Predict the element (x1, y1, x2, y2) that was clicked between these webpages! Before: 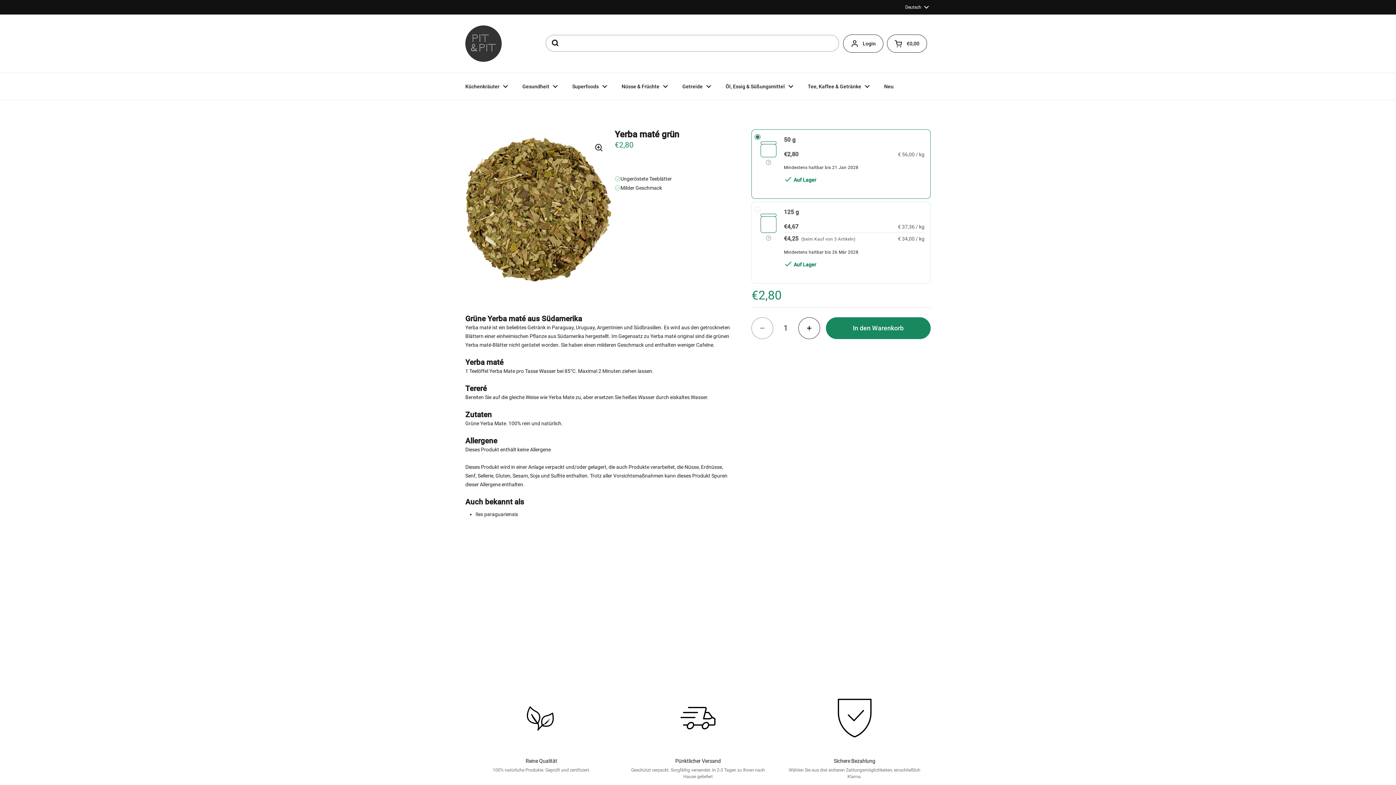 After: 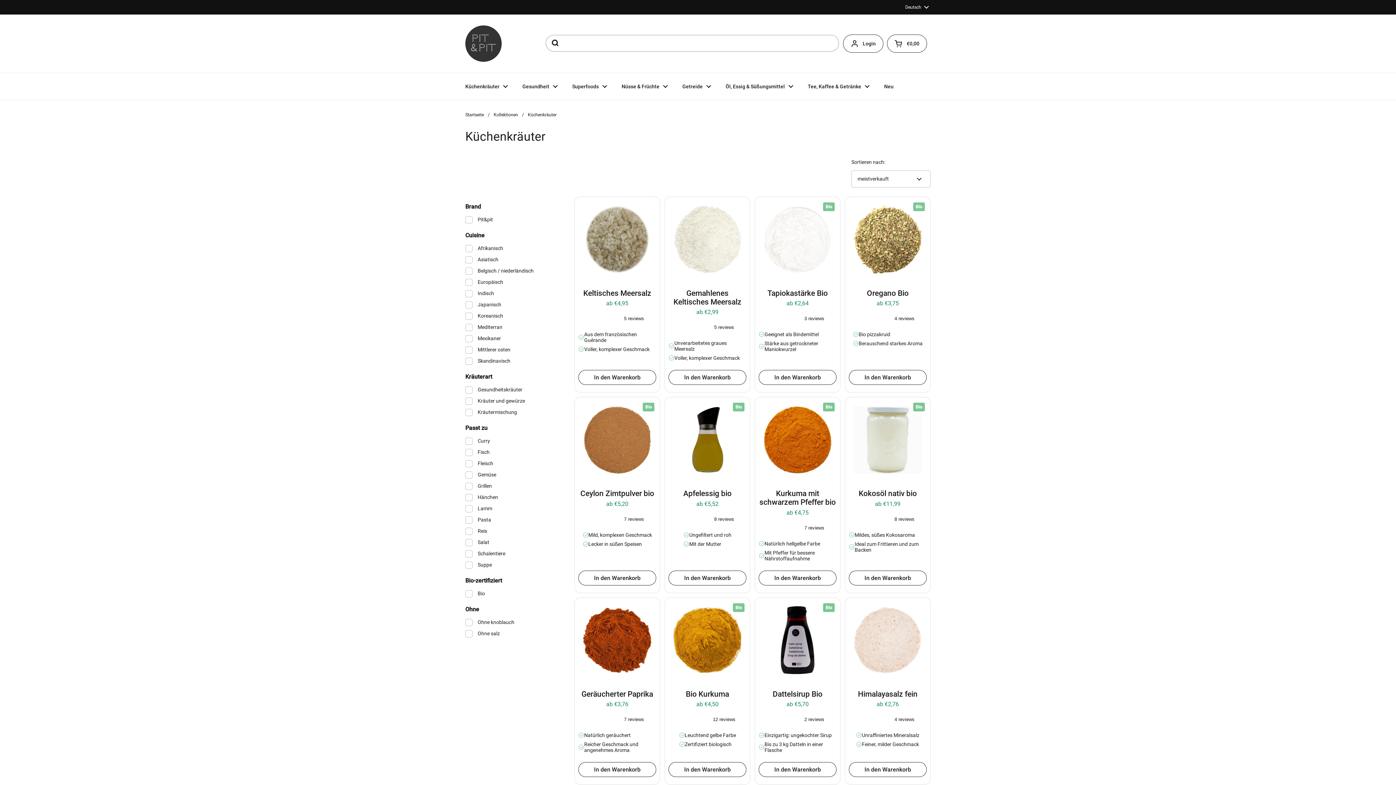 Action: bbox: (458, 78, 515, 94) label: Küchenkräuter